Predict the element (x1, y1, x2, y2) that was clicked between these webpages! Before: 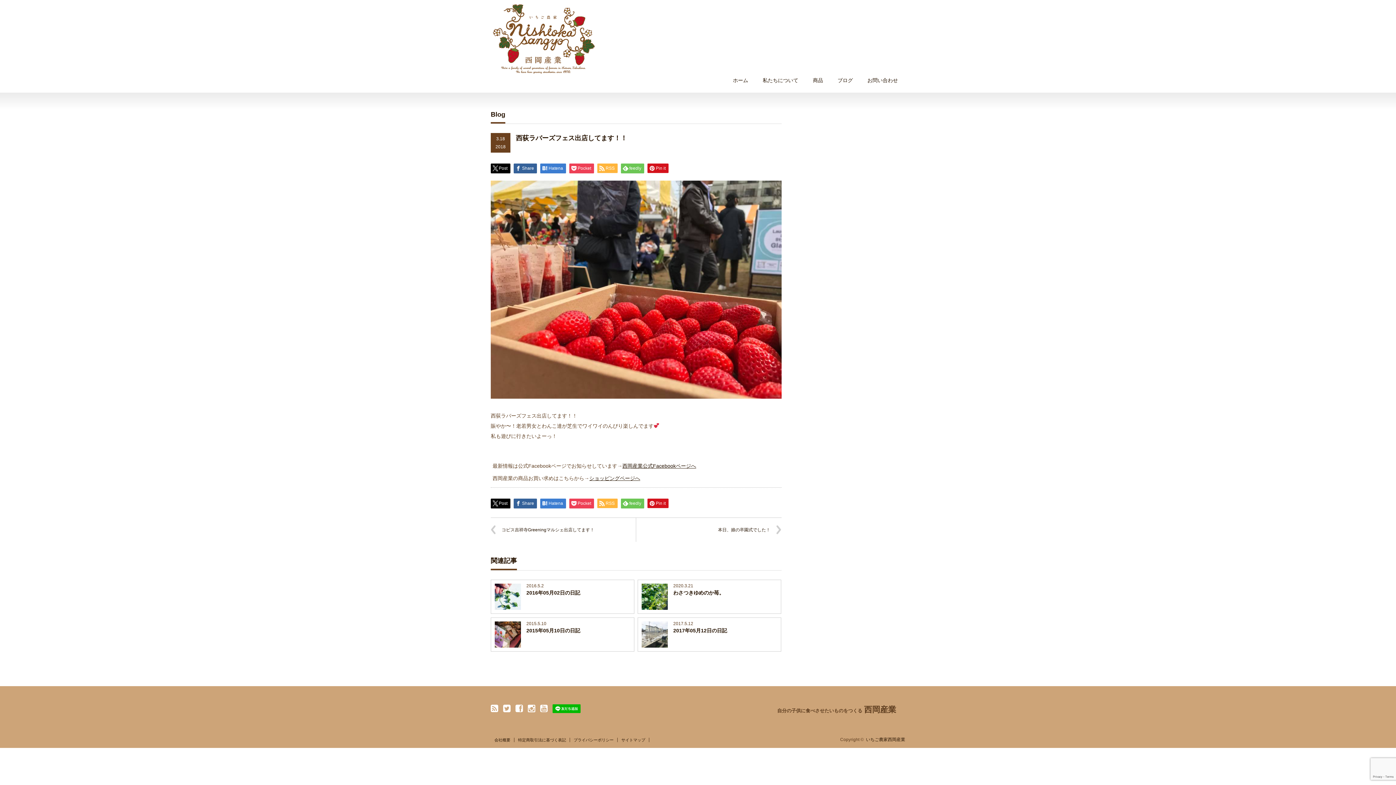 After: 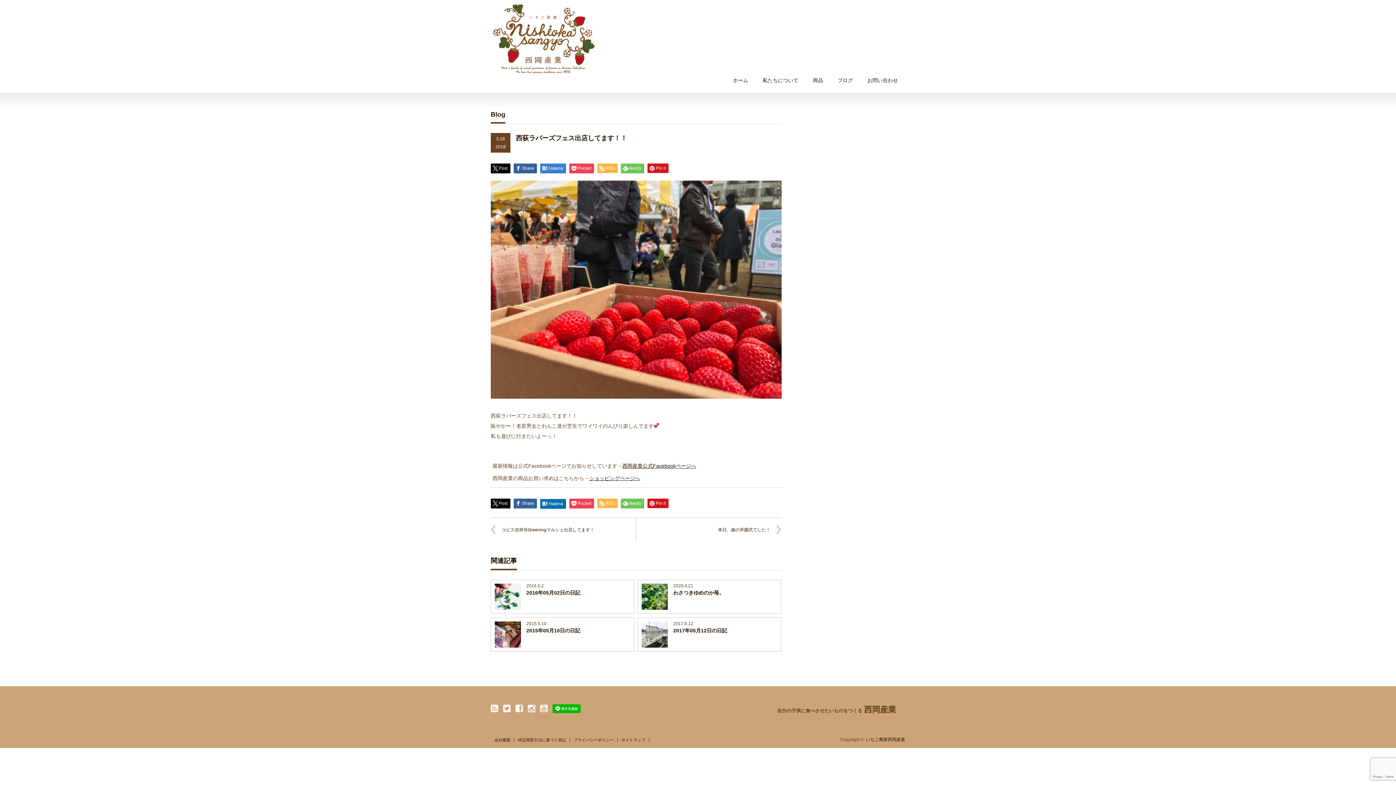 Action: label: Hatena bbox: (540, 498, 566, 508)